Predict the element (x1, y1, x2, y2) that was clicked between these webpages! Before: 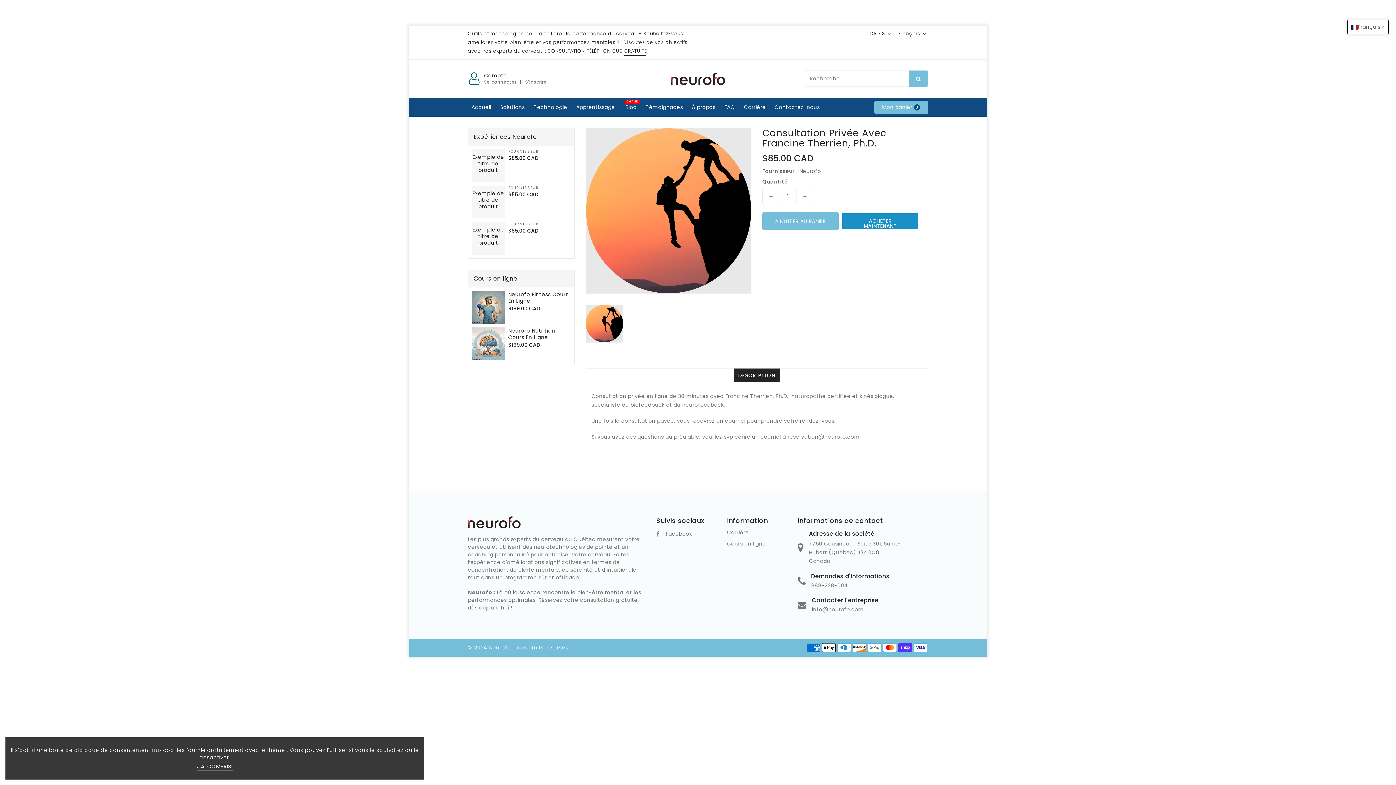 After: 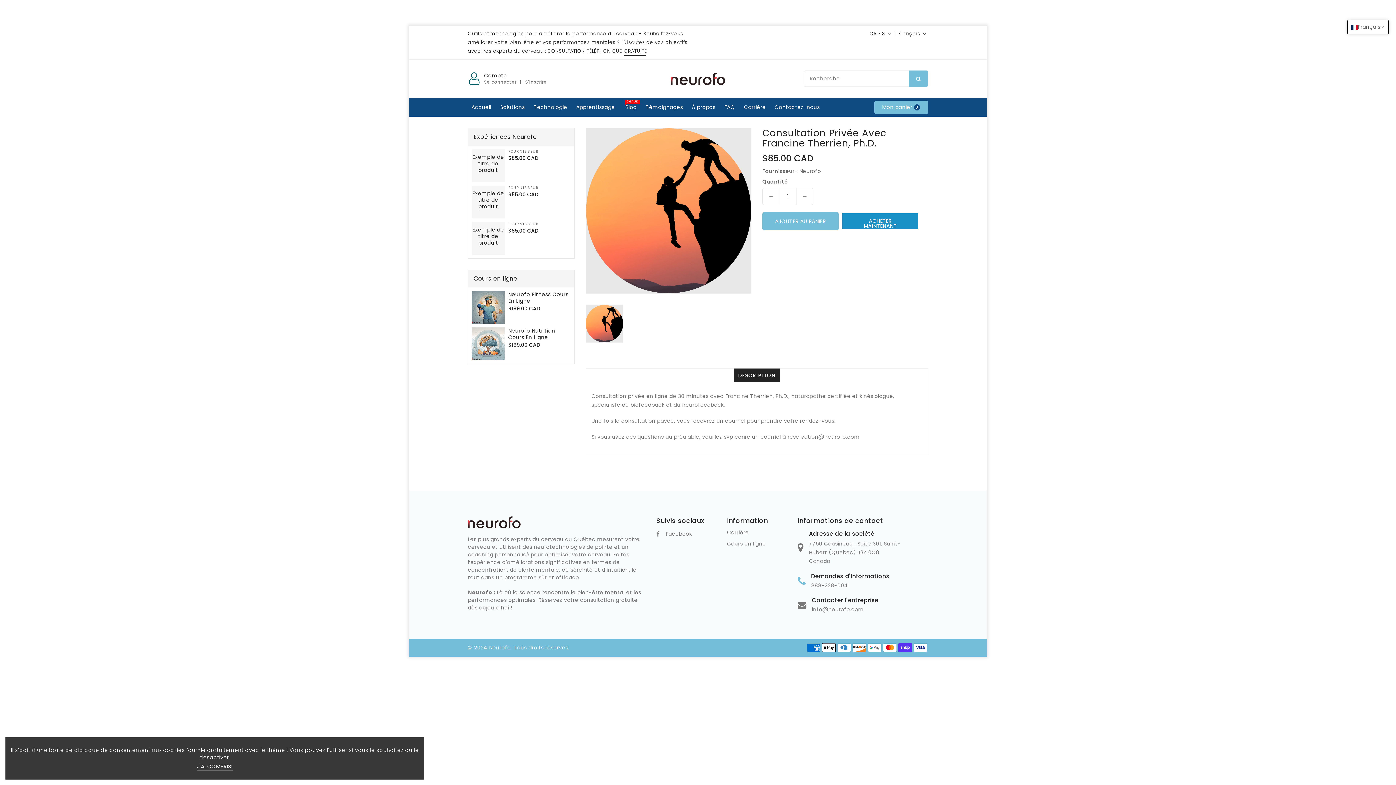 Action: bbox: (811, 582, 849, 589) label: 888-228-0041